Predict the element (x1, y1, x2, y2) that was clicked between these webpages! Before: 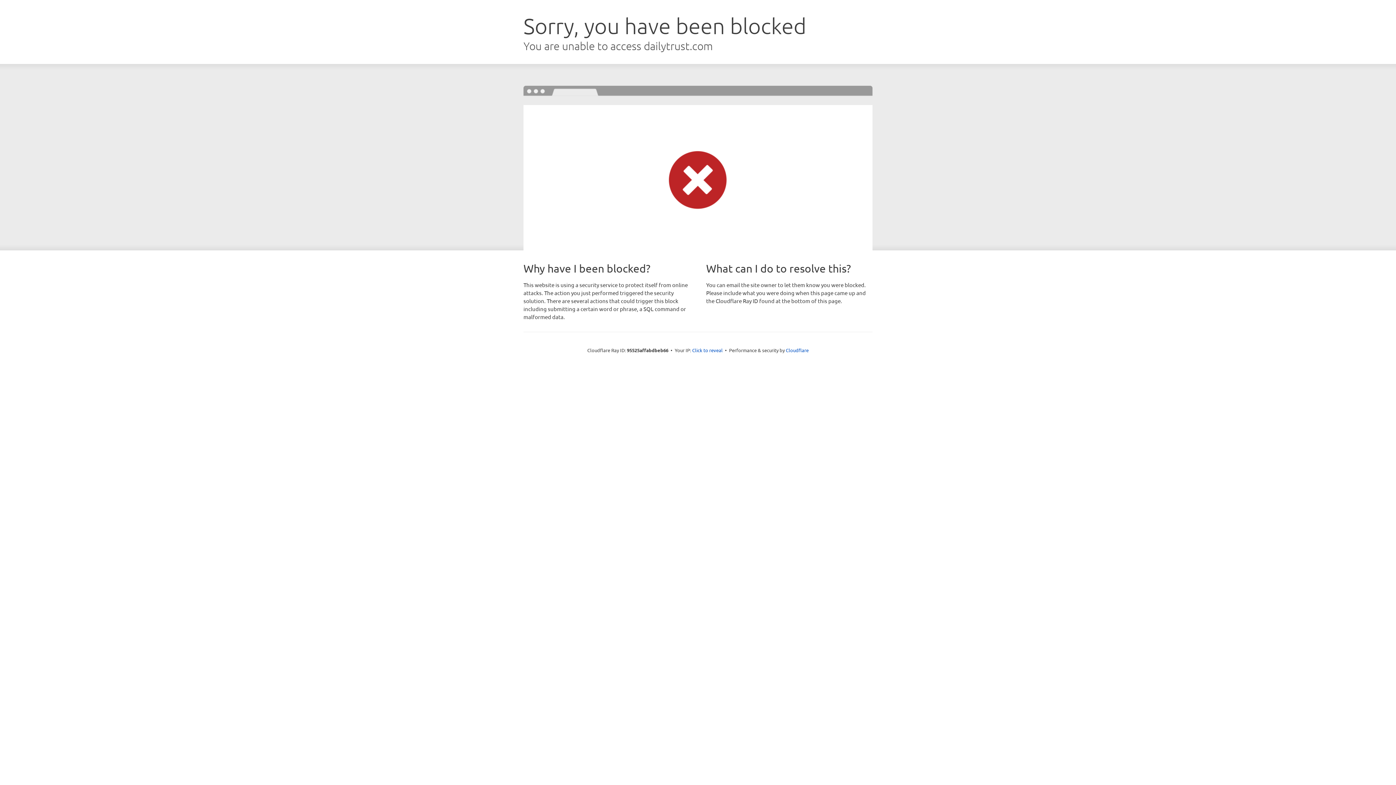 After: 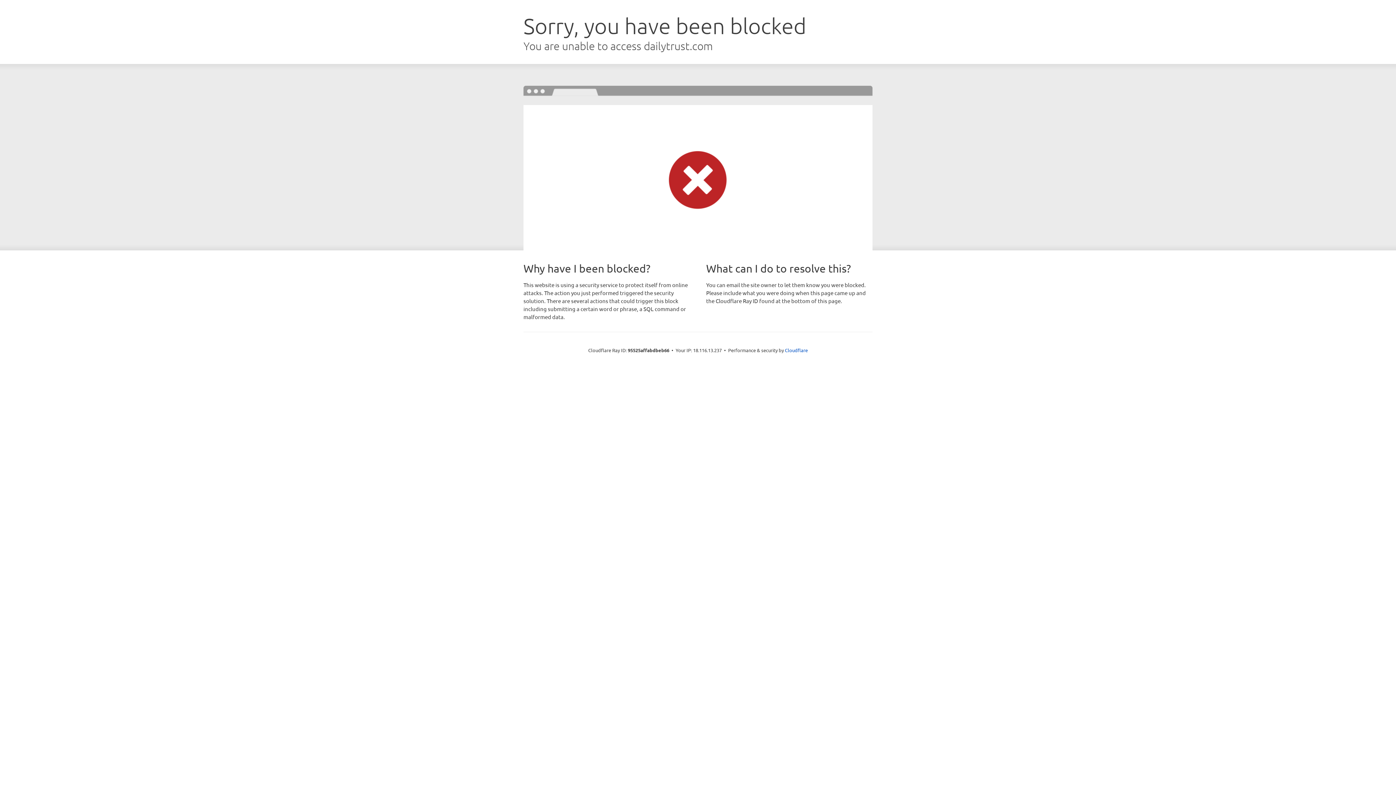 Action: label: Click to reveal bbox: (692, 346, 722, 353)